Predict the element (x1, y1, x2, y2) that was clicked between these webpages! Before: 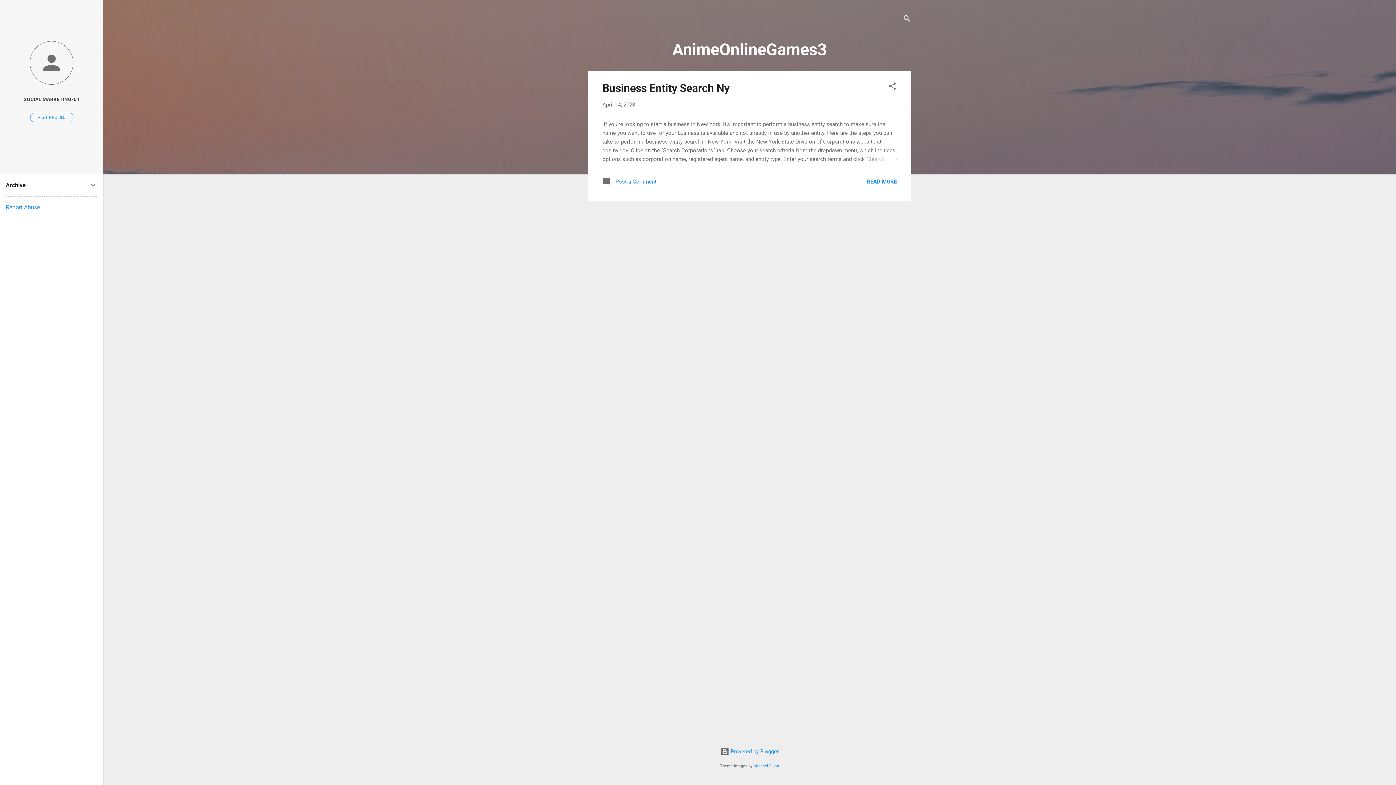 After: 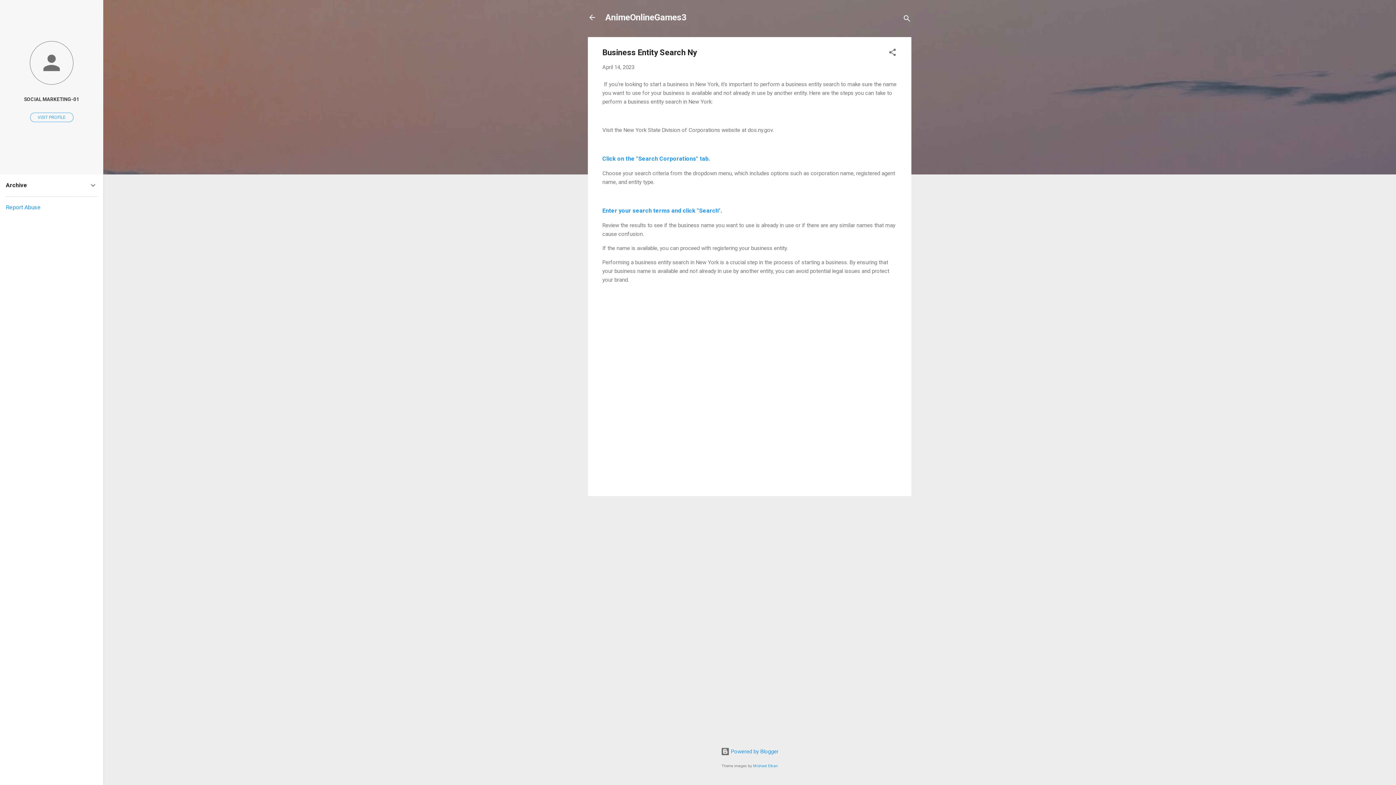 Action: bbox: (602, 81, 729, 94) label: Business Entity Search Ny